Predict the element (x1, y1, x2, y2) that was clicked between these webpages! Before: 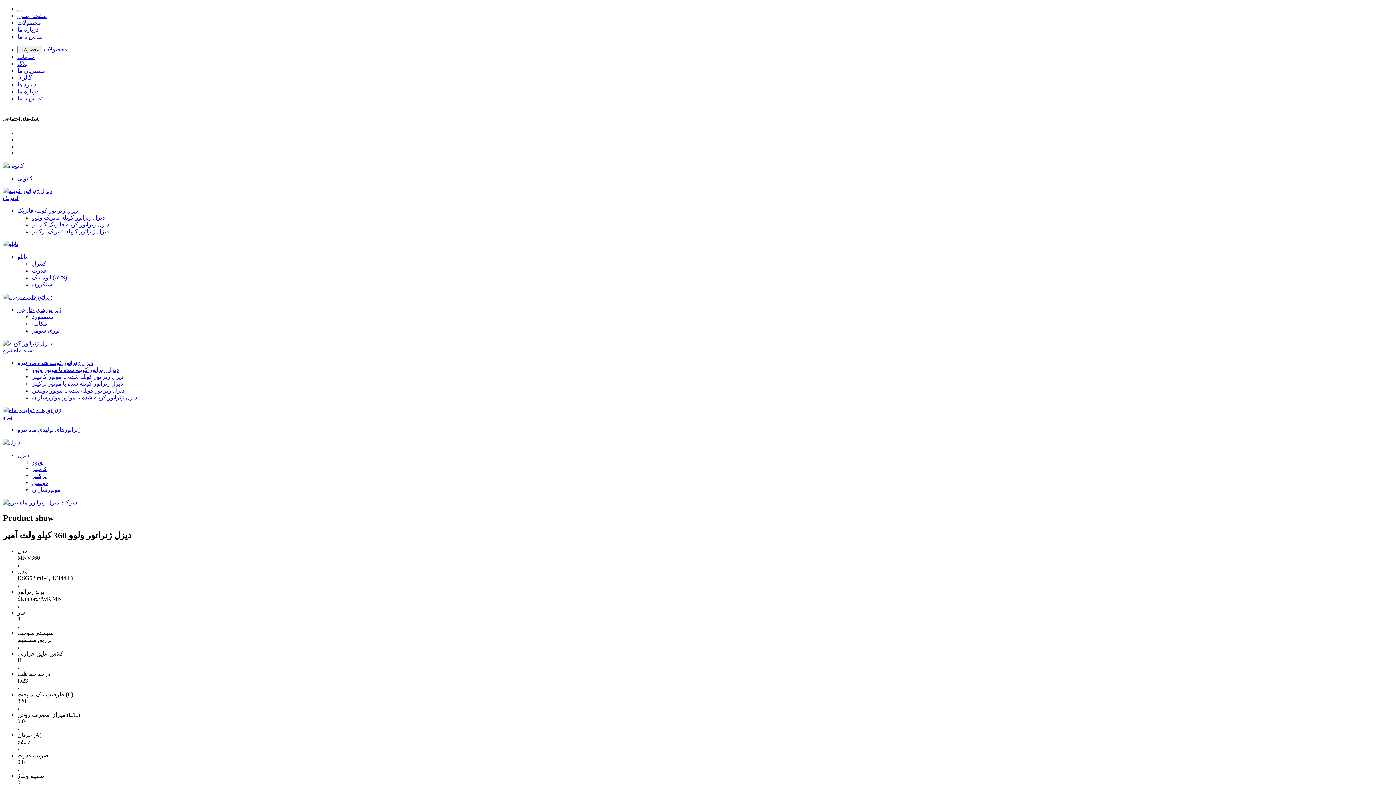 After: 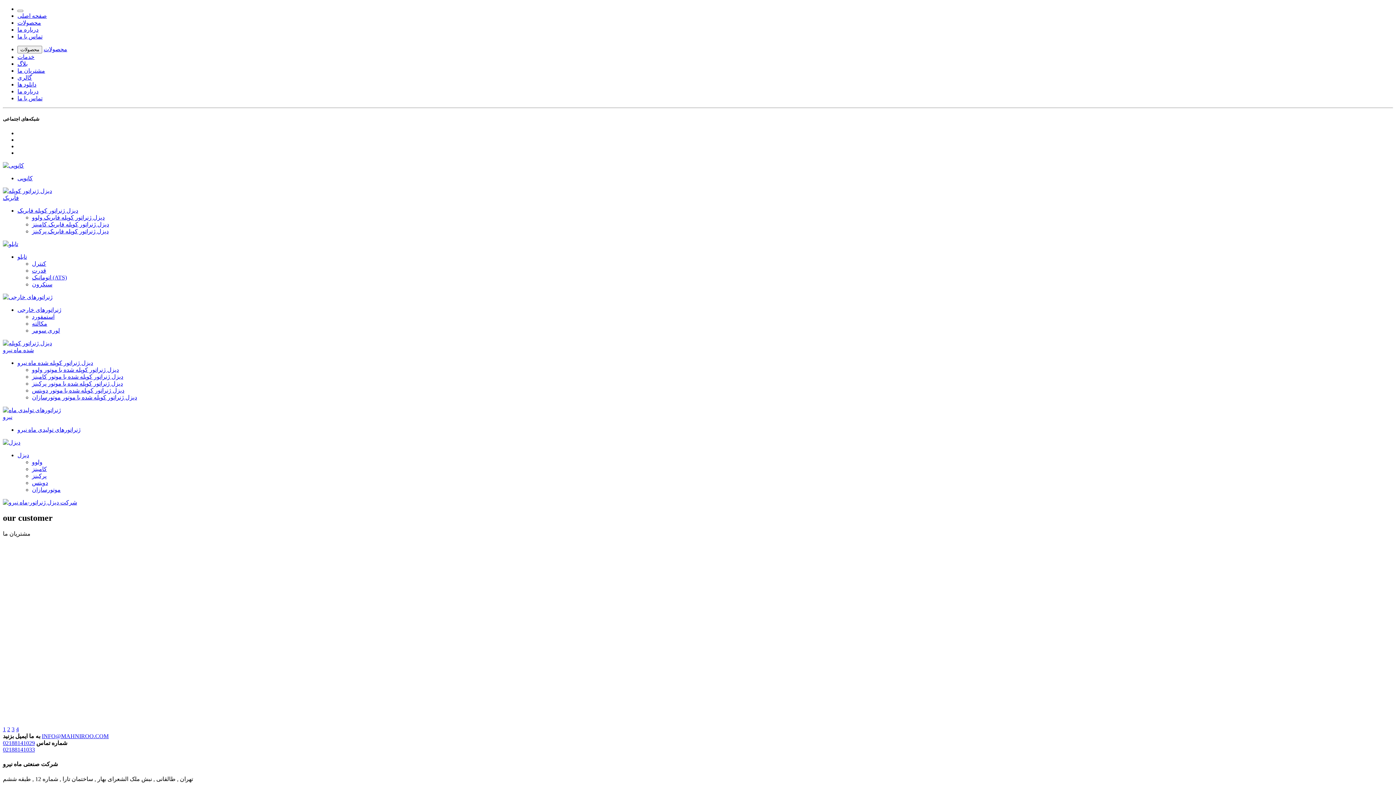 Action: label: مشتریان ما bbox: (17, 67, 45, 73)